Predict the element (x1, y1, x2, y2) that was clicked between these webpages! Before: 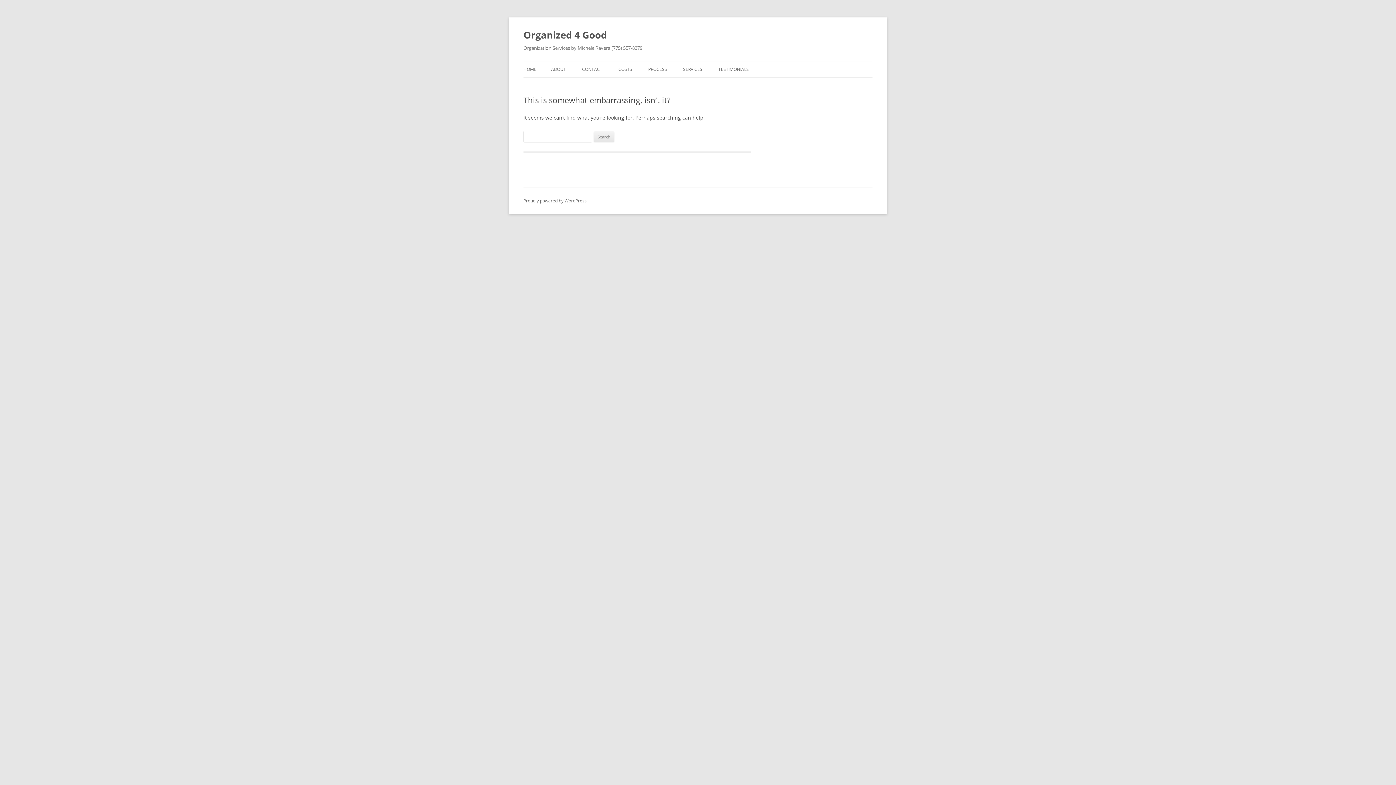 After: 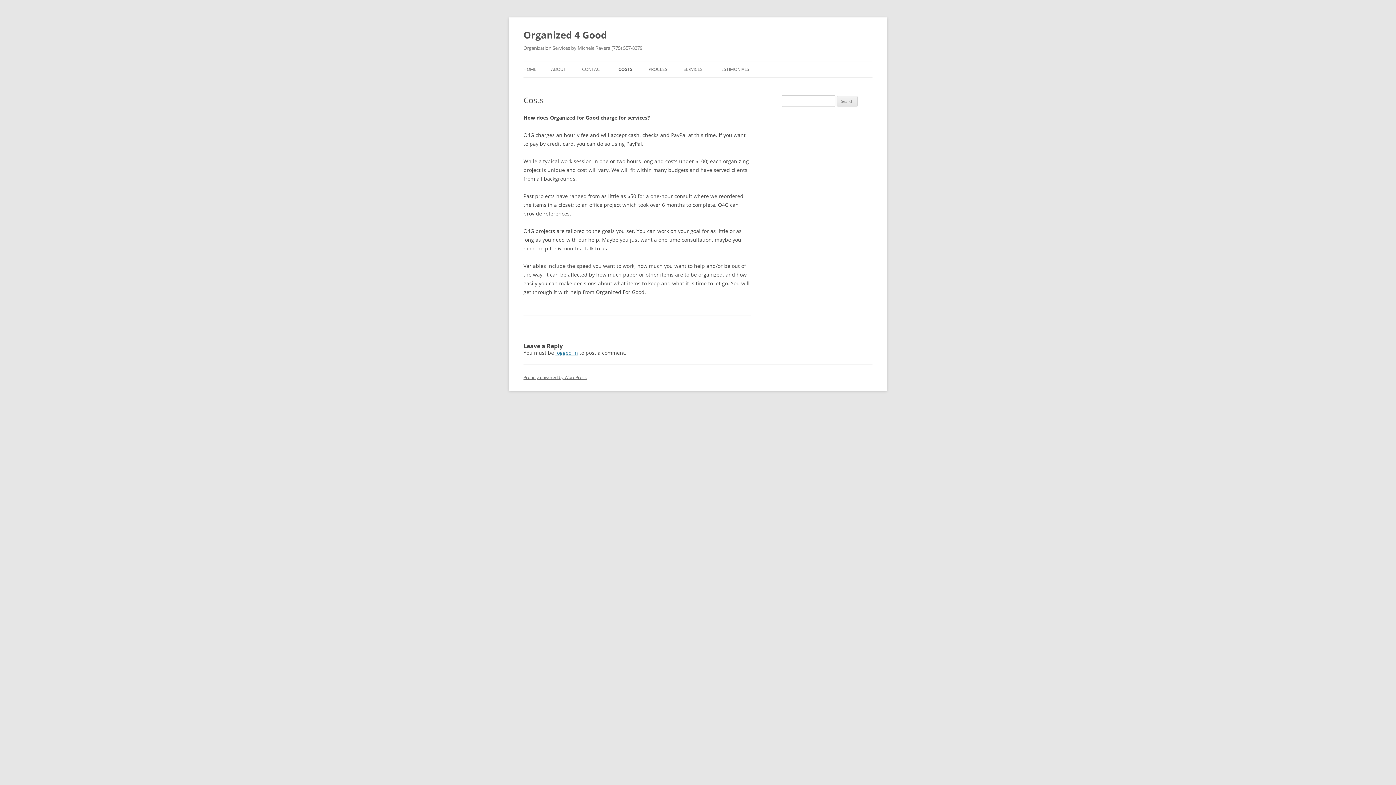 Action: bbox: (618, 61, 632, 77) label: COSTS